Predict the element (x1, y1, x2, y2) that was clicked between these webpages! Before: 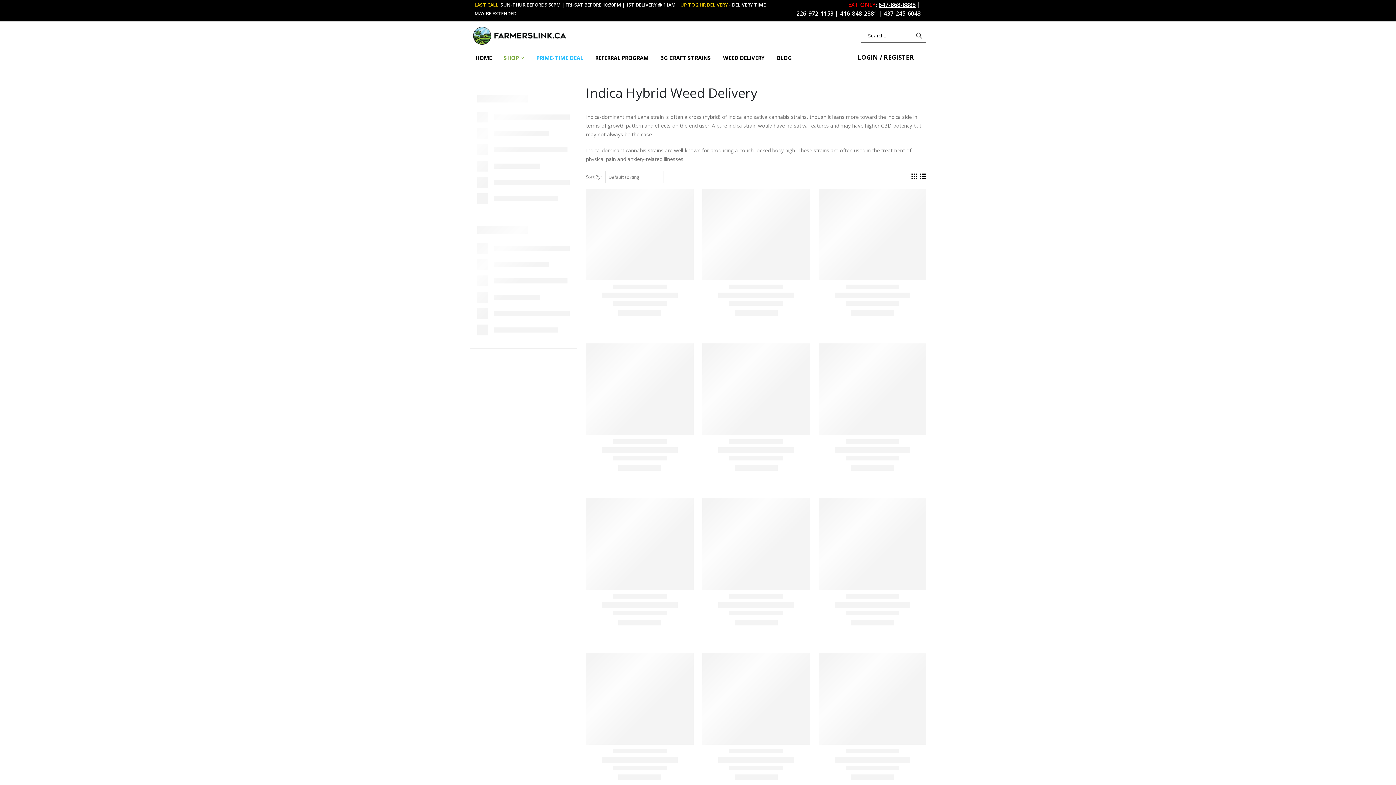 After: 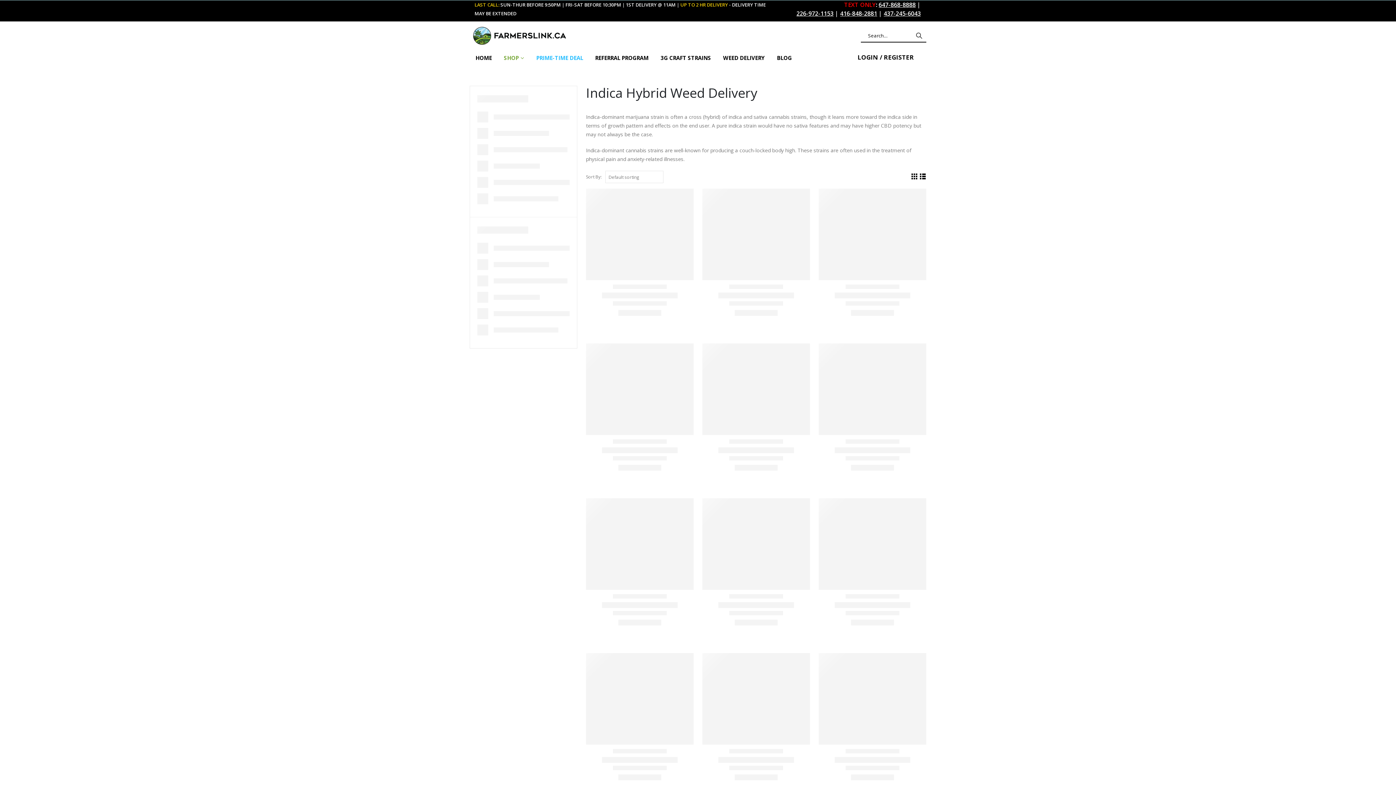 Action: label: 416-848-2881 bbox: (840, 9, 877, 17)